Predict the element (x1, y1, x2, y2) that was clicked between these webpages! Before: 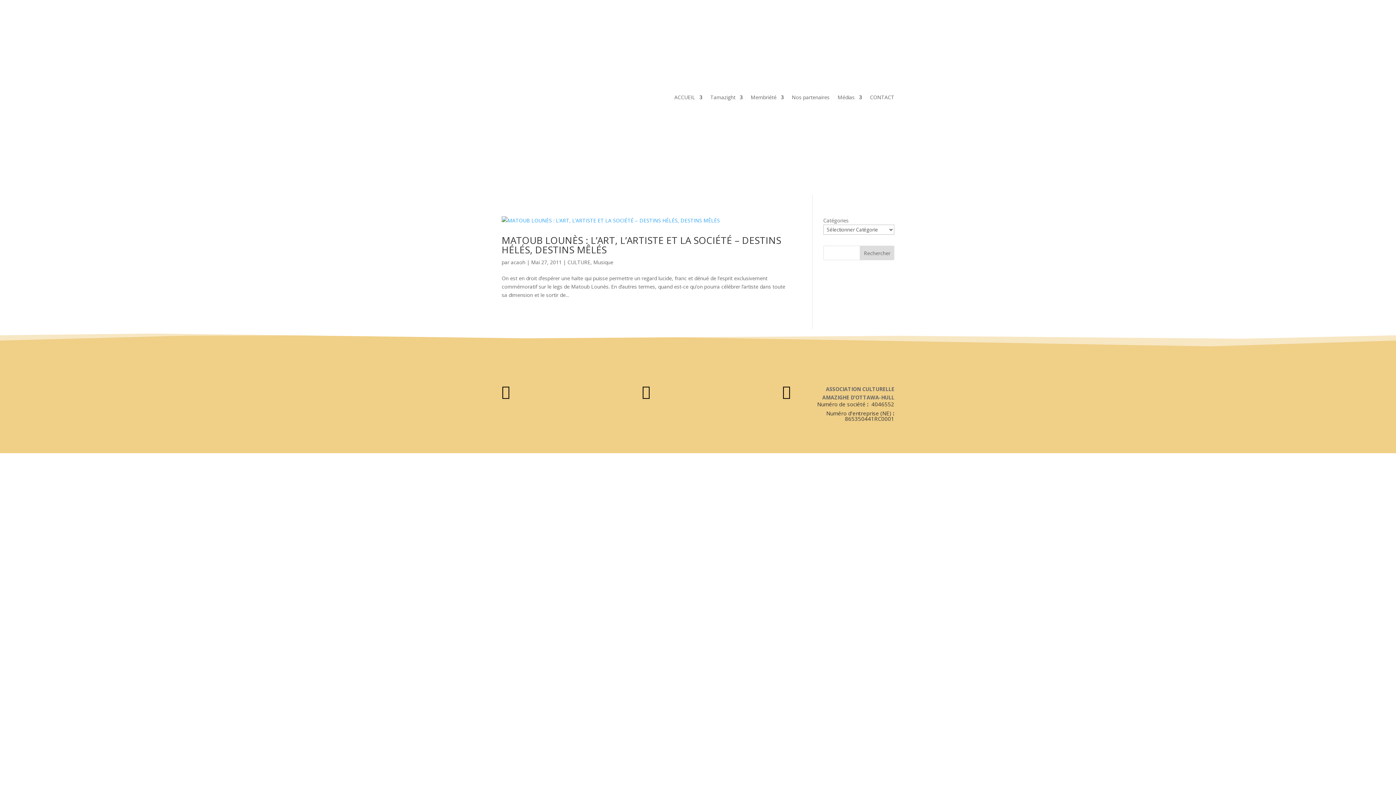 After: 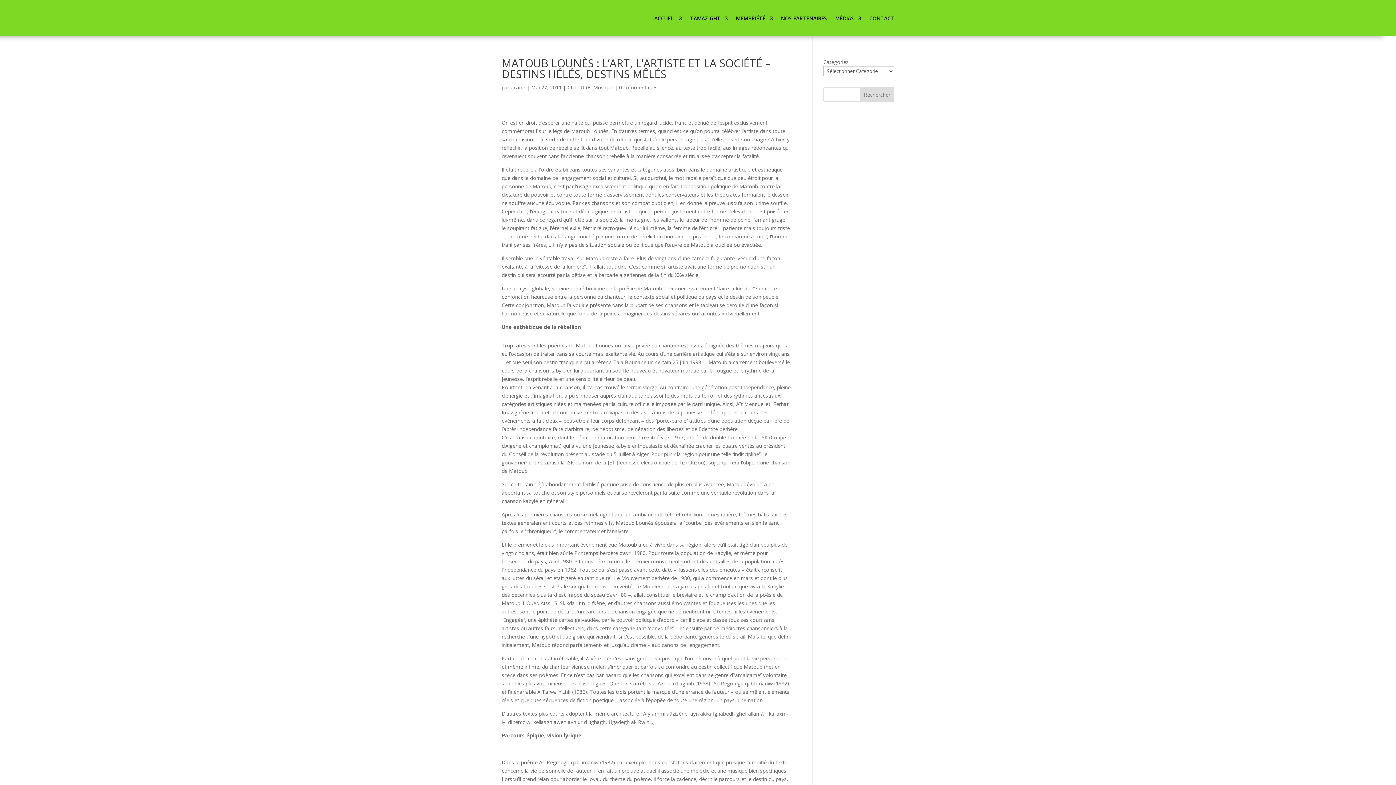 Action: bbox: (501, 233, 781, 256) label: MATOUB LOUNÈS : L’ART, L’ARTISTE ET LA SOCIÉTÉ – DESTINS HÉLÉS, DESTINS MÊLÉS